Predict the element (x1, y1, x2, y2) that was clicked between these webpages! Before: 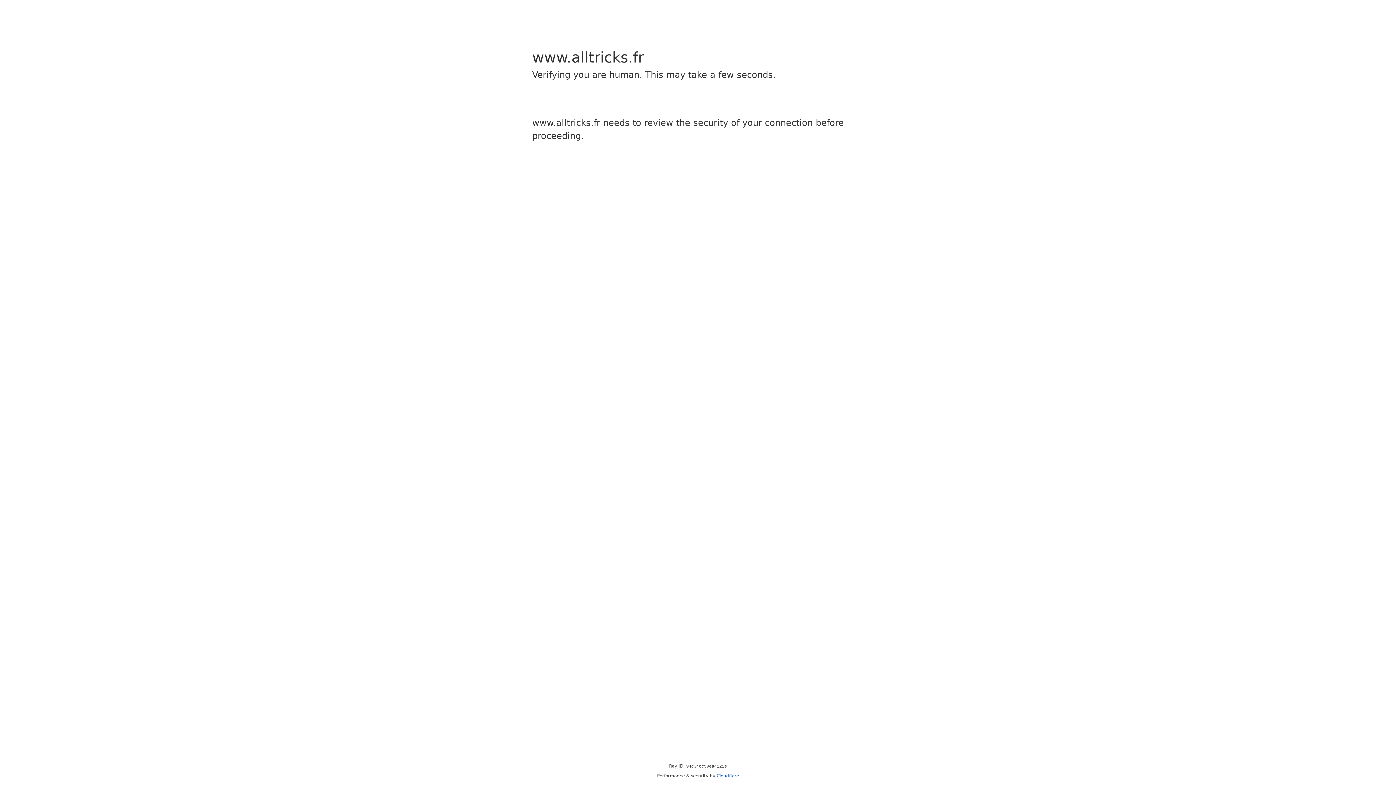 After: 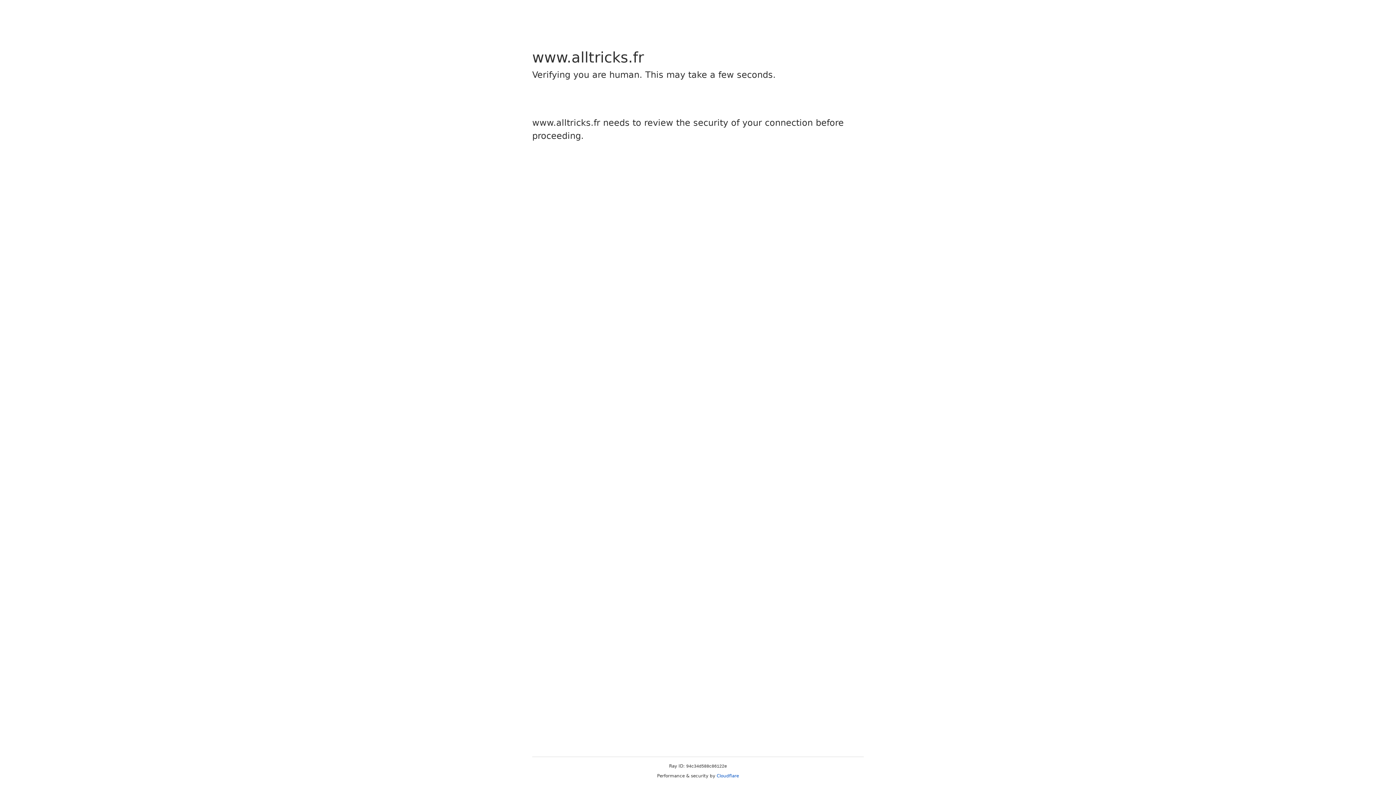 Action: bbox: (716, 773, 739, 778) label: Cloudflare